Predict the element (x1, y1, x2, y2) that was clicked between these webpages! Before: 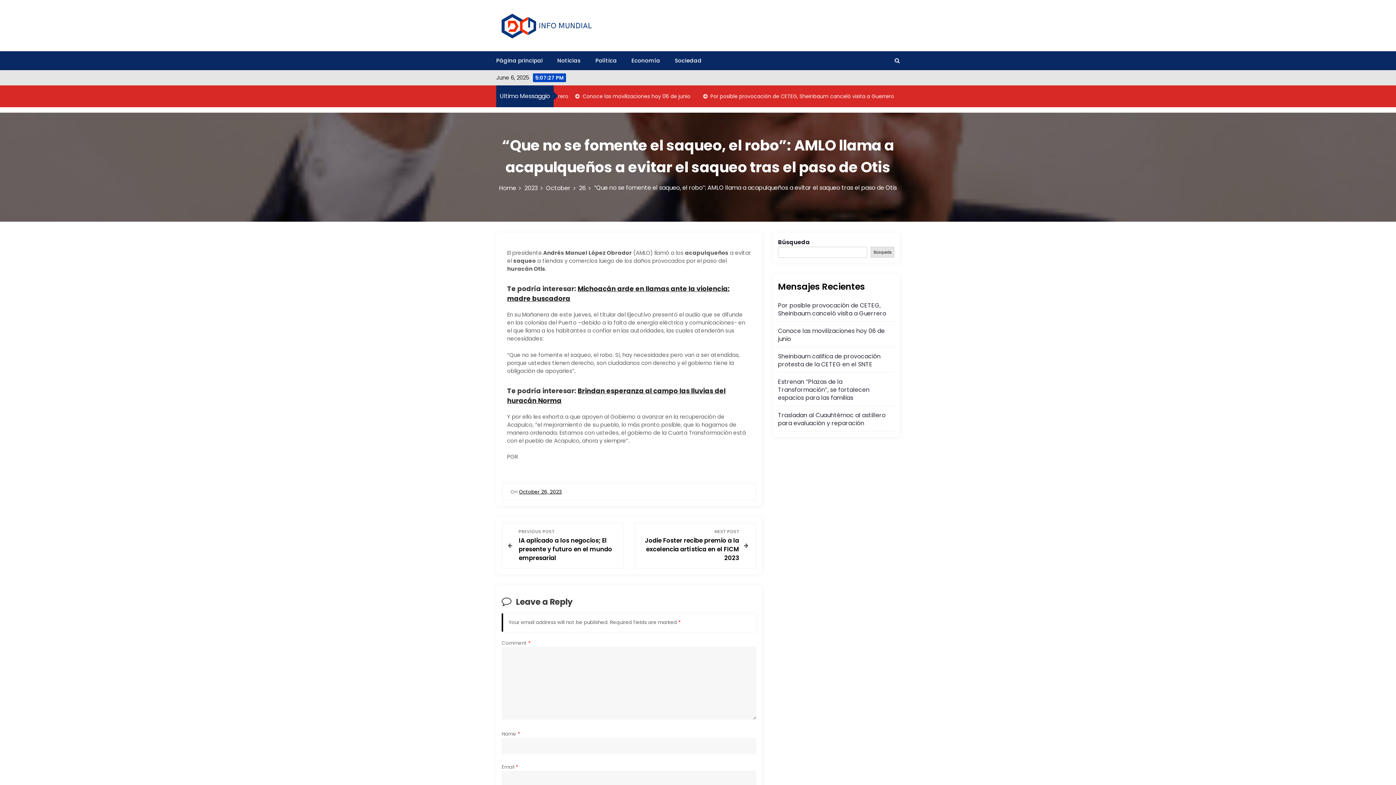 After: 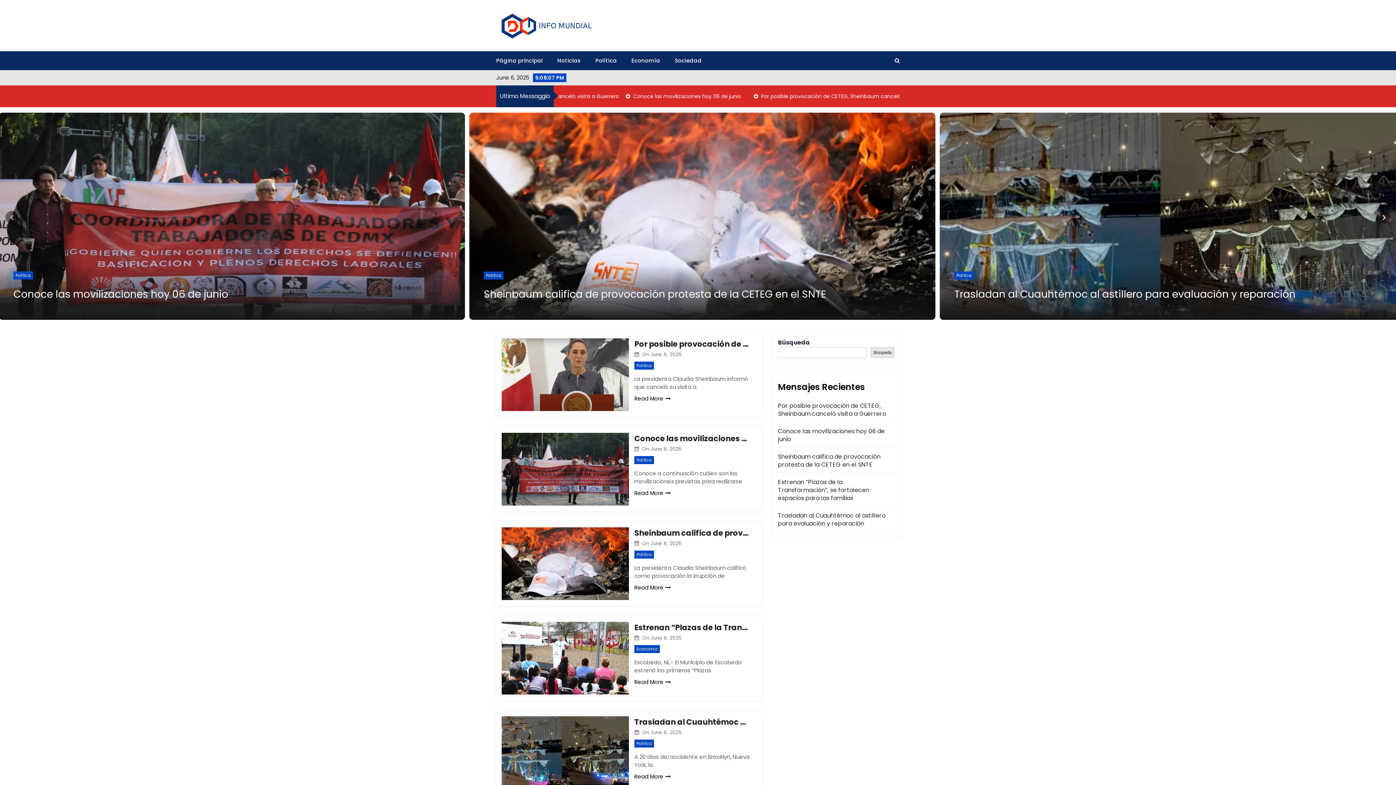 Action: label: Home bbox: (499, 184, 521, 192)